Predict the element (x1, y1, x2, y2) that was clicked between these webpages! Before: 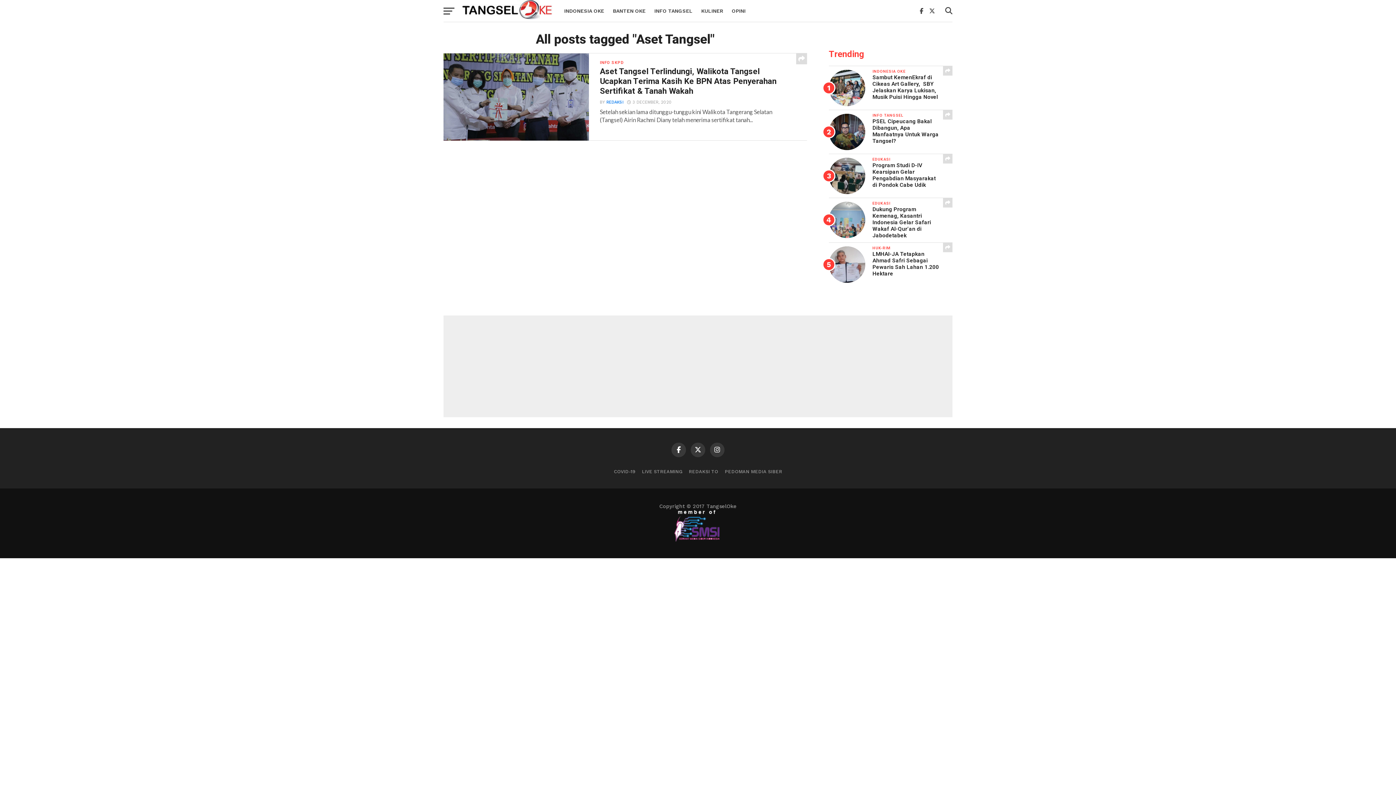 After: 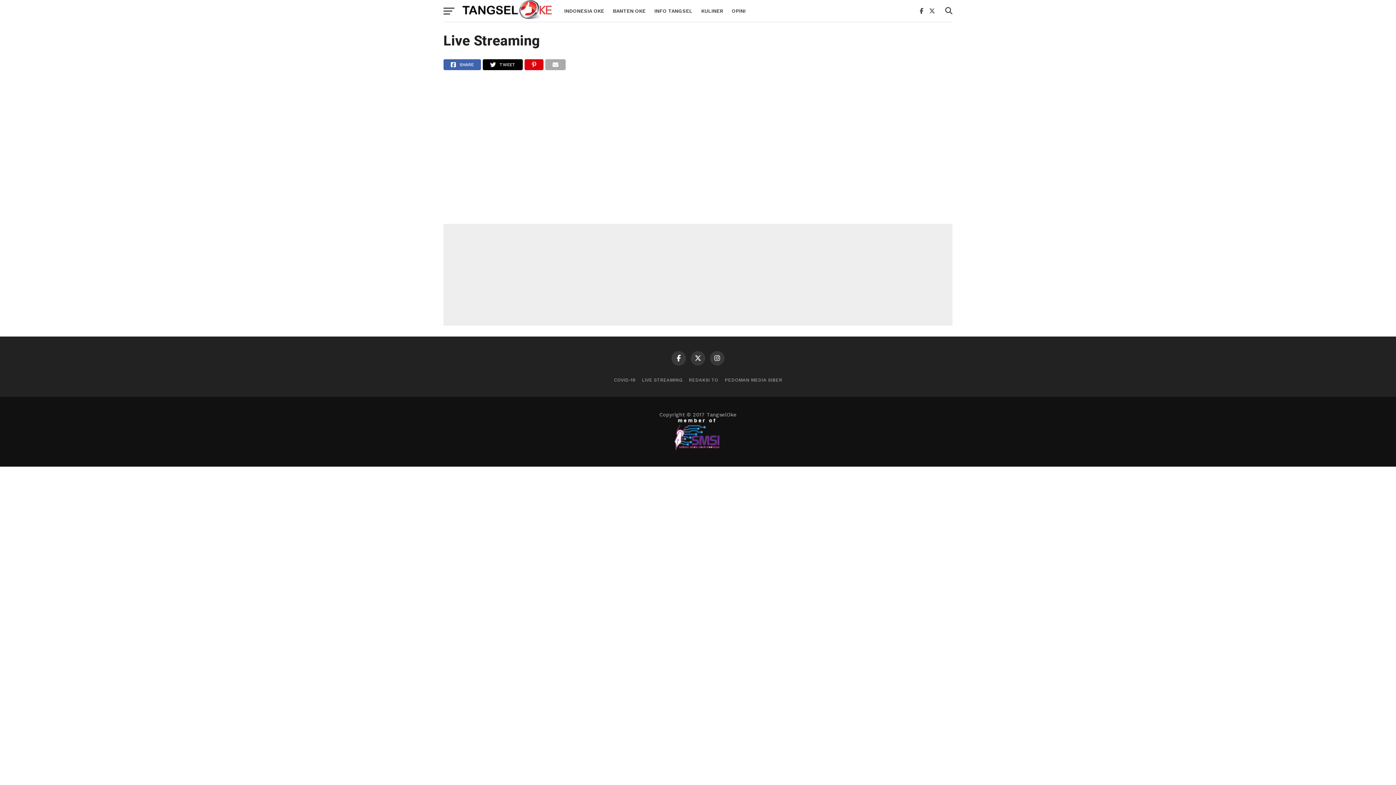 Action: label: LIVE STREAMING bbox: (642, 469, 682, 474)